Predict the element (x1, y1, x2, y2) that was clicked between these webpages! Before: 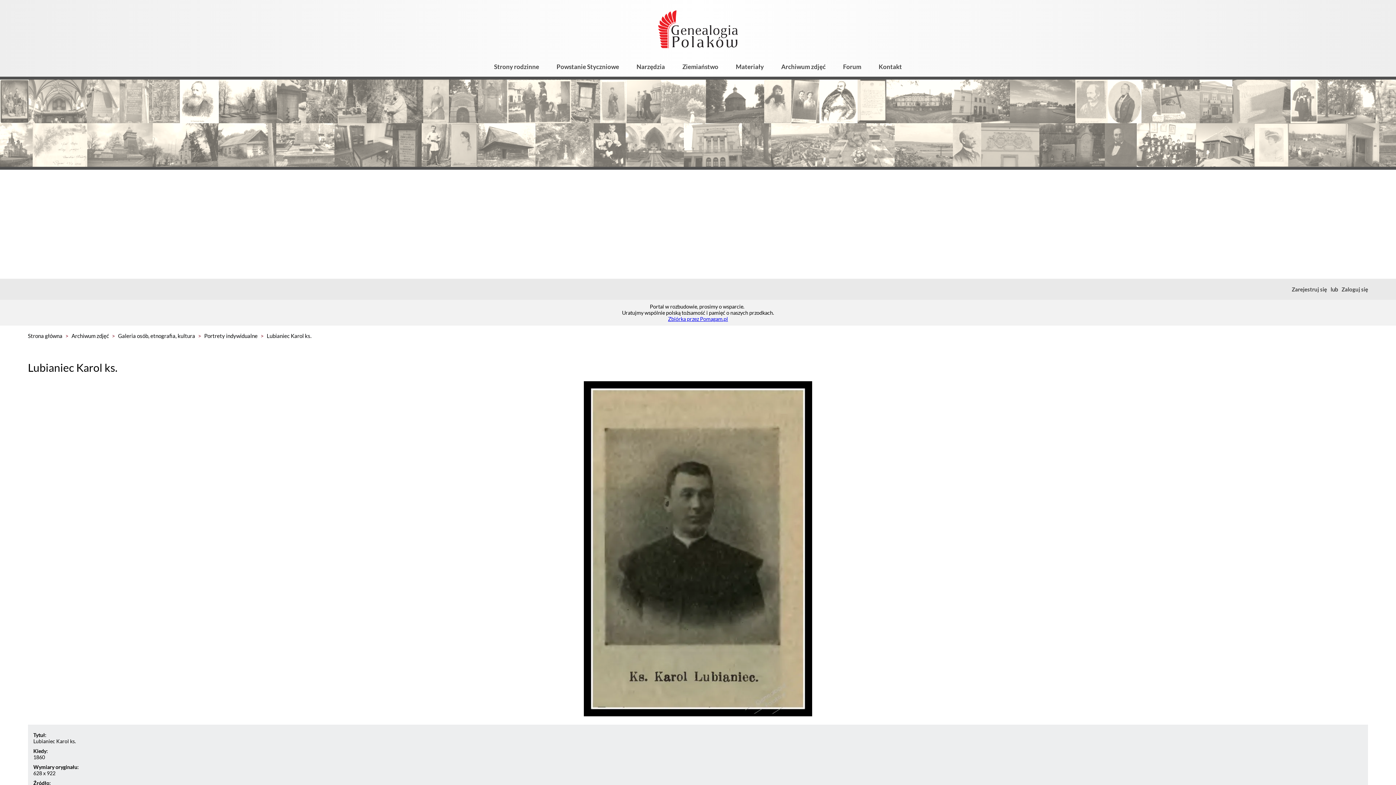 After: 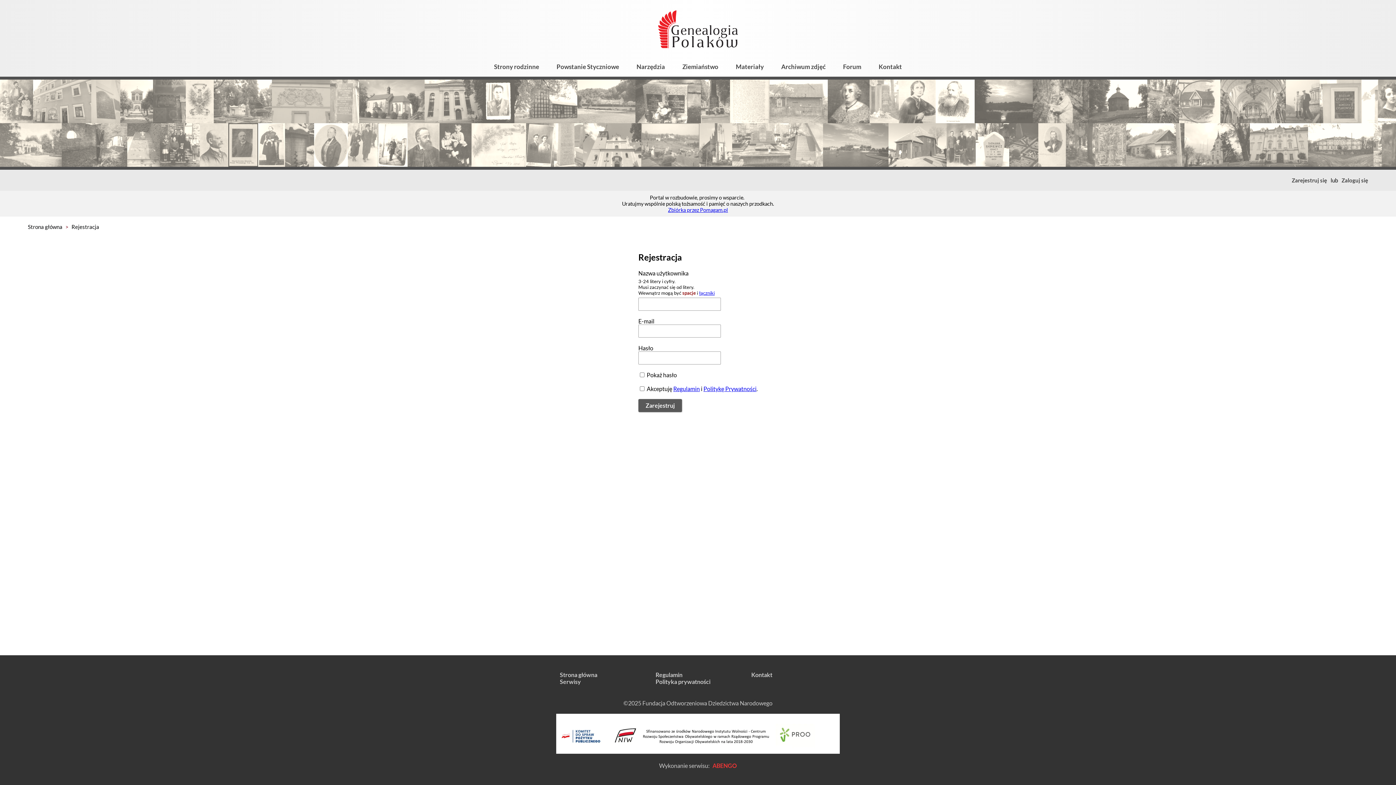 Action: bbox: (1292, 283, 1327, 295) label: Zarejestruj się